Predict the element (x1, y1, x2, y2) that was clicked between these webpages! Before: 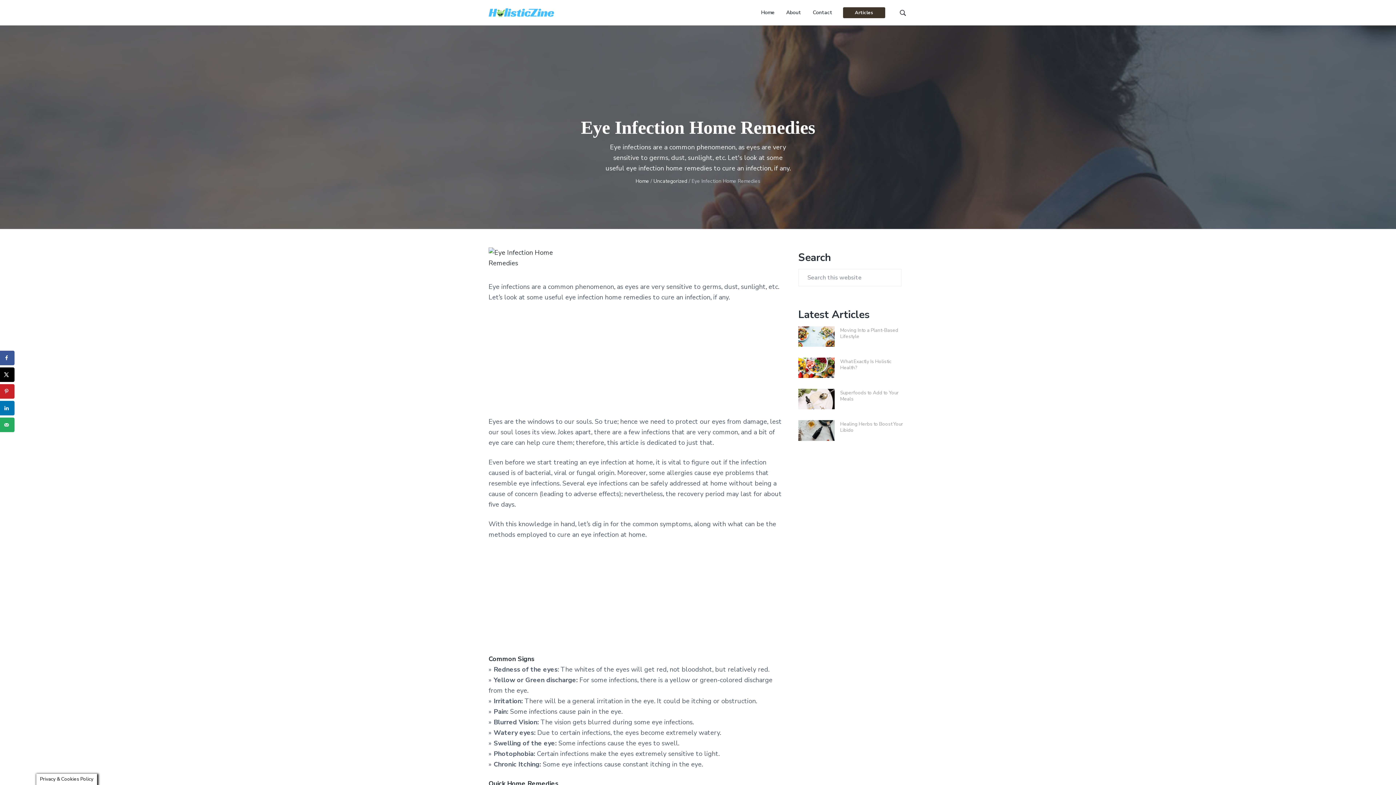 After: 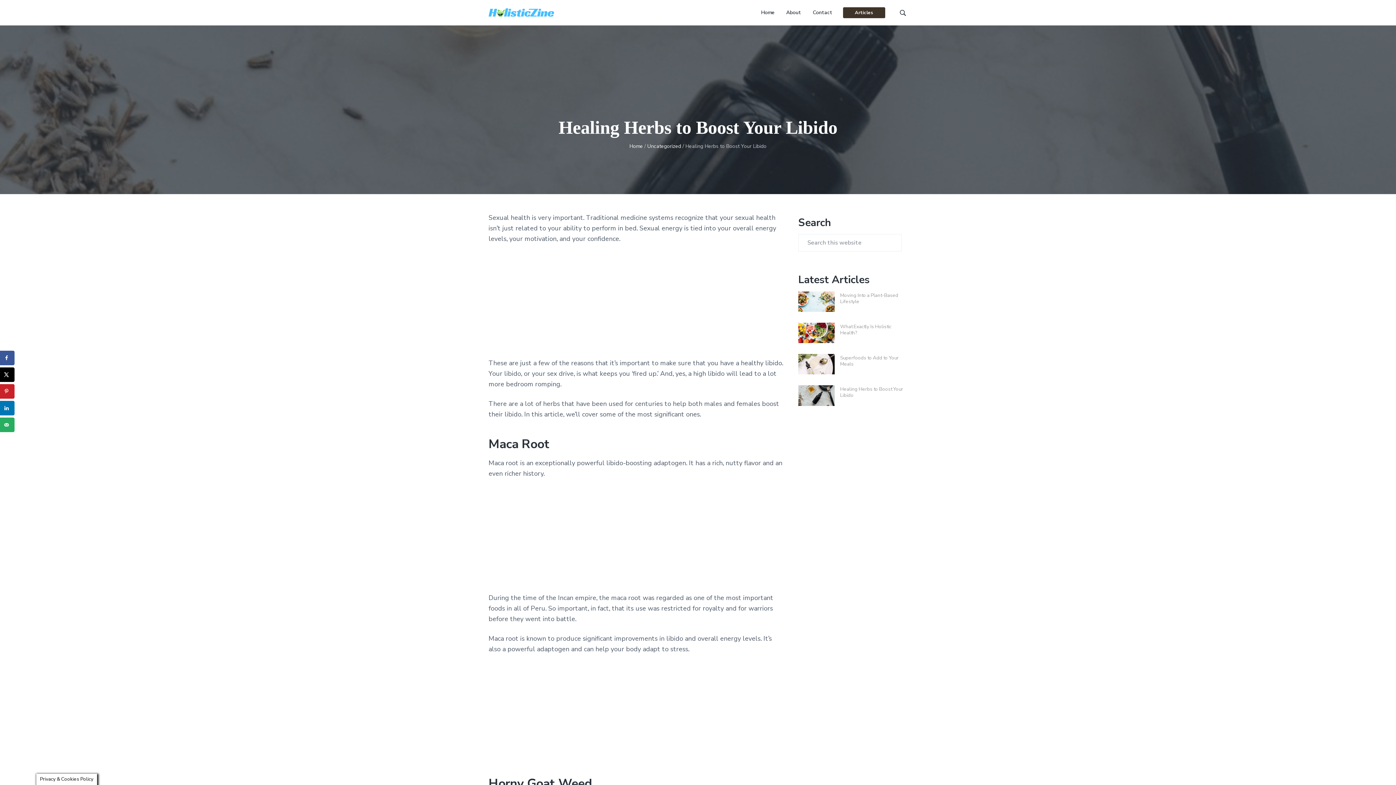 Action: bbox: (798, 420, 834, 441)